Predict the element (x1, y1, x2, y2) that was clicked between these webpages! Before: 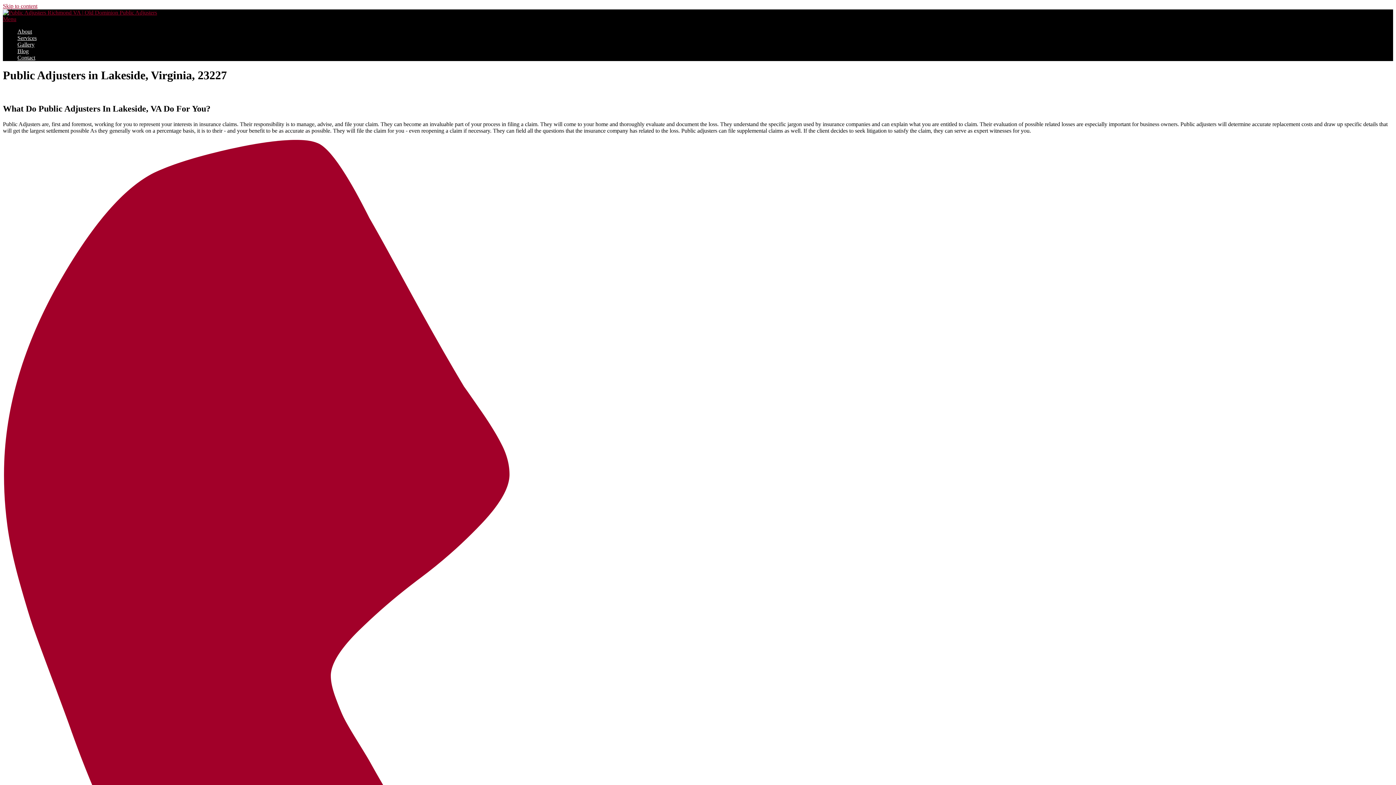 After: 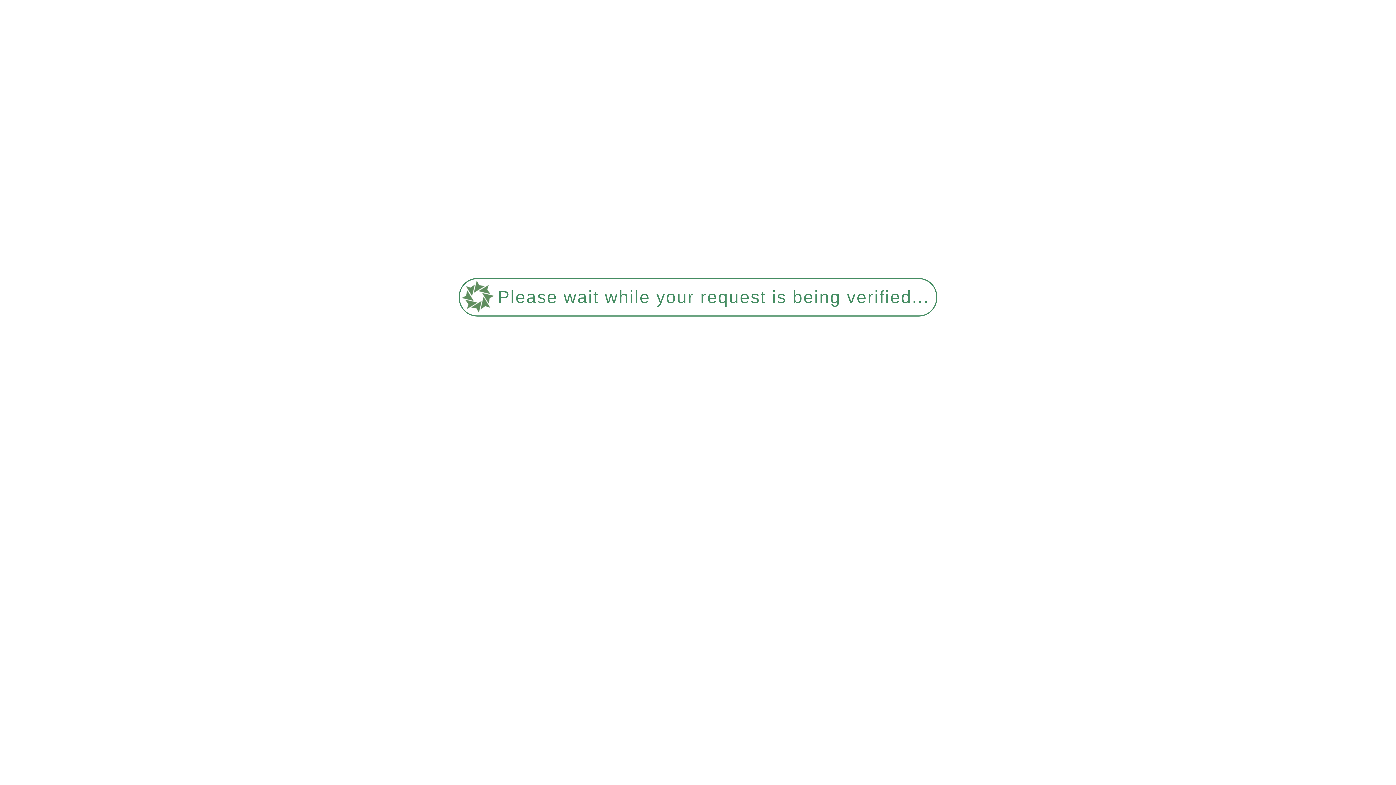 Action: bbox: (17, 34, 36, 41) label: Services